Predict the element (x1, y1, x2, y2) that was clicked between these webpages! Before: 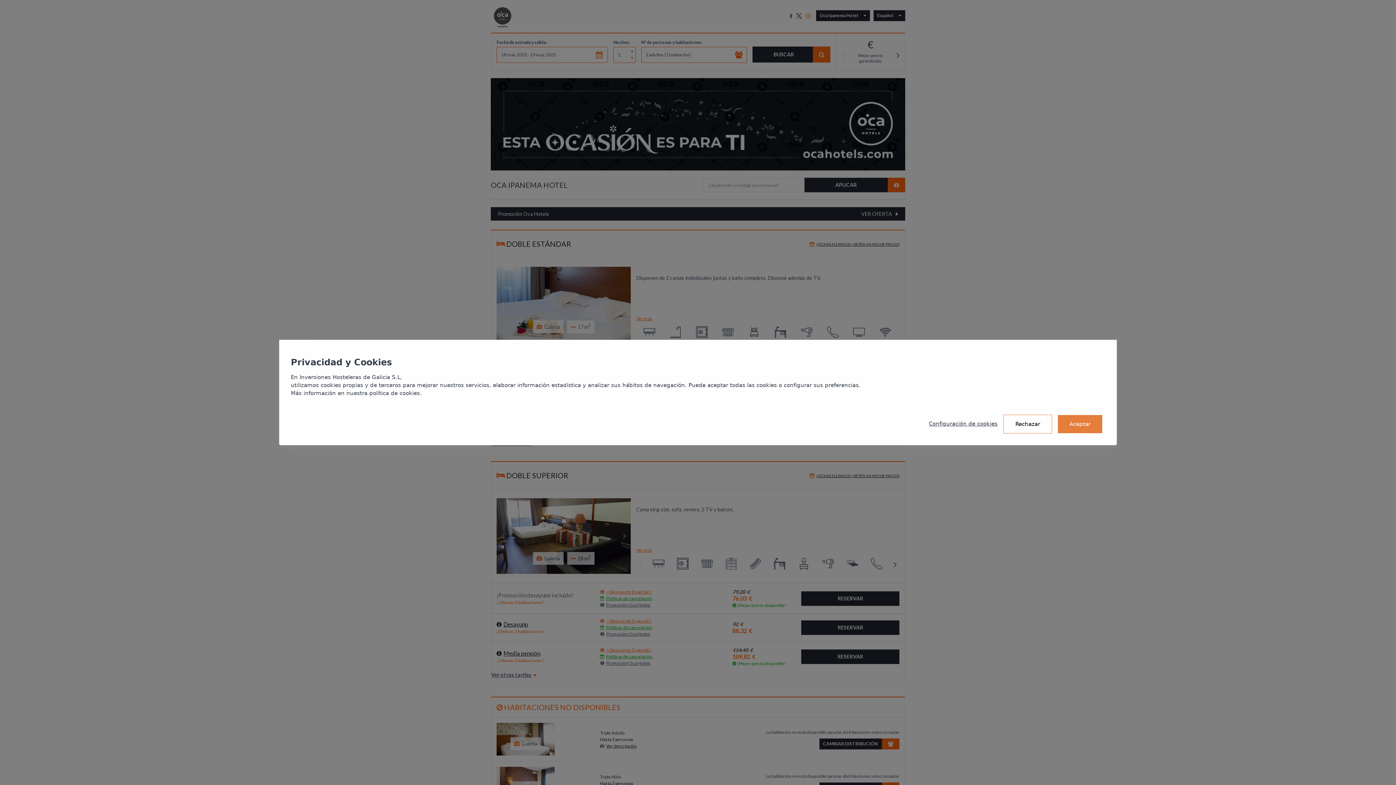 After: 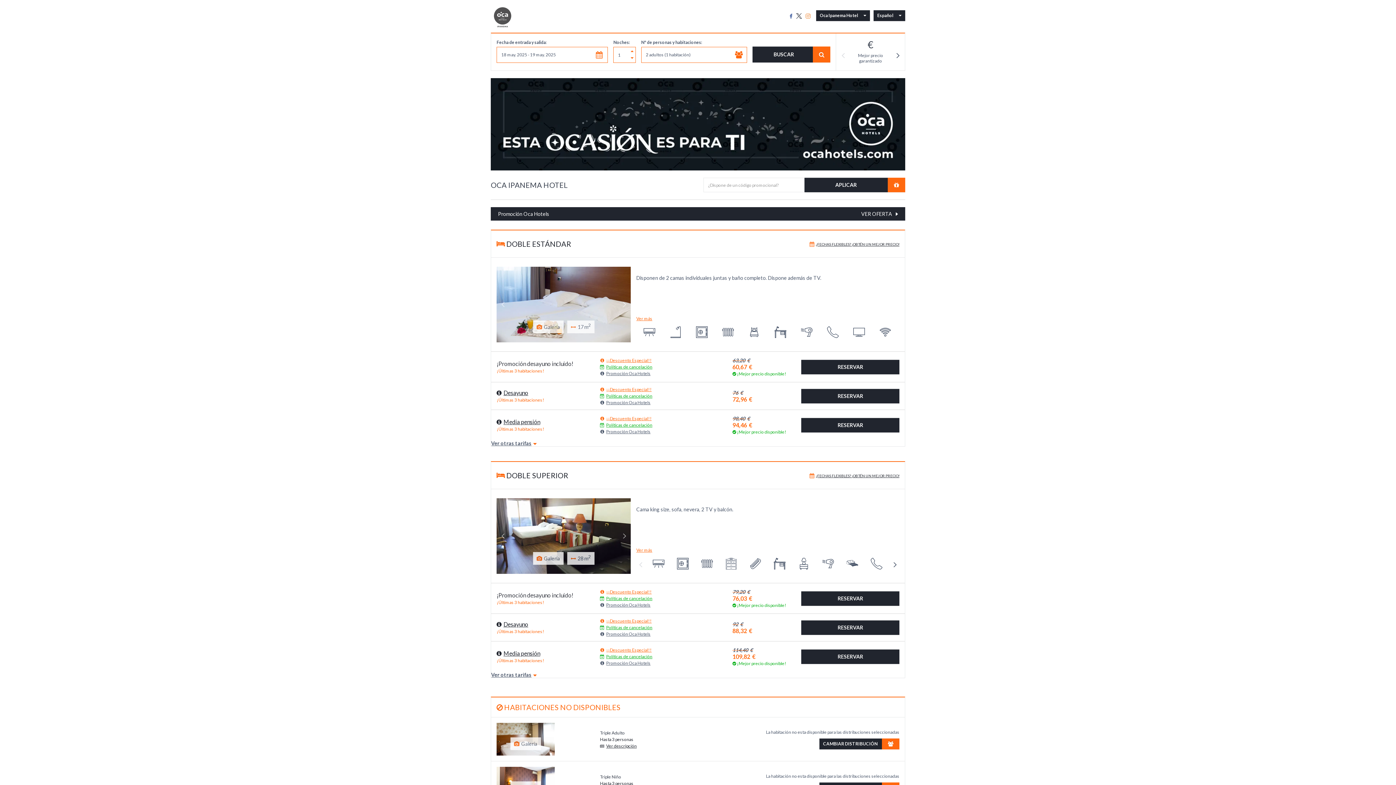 Action: label: Rechazar bbox: (1003, 414, 1052, 433)